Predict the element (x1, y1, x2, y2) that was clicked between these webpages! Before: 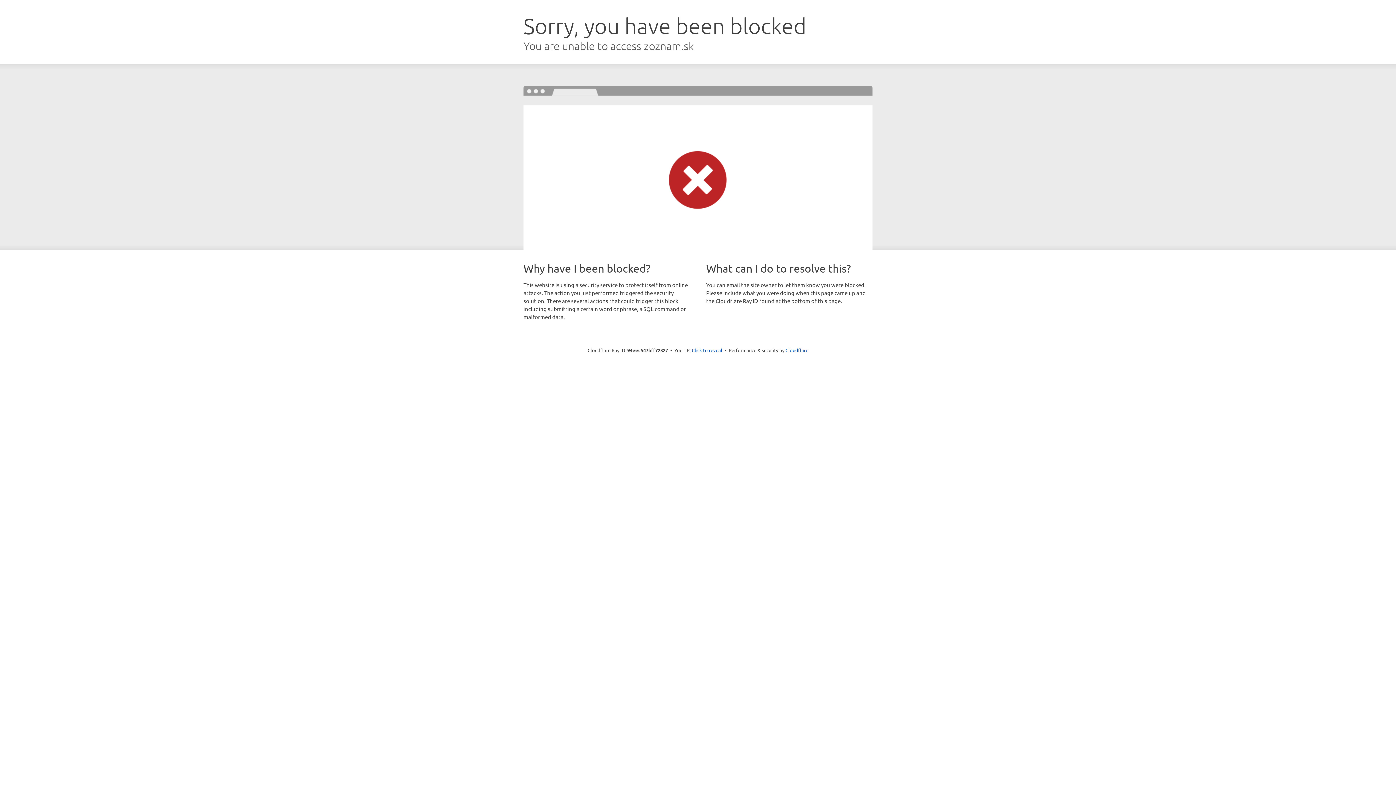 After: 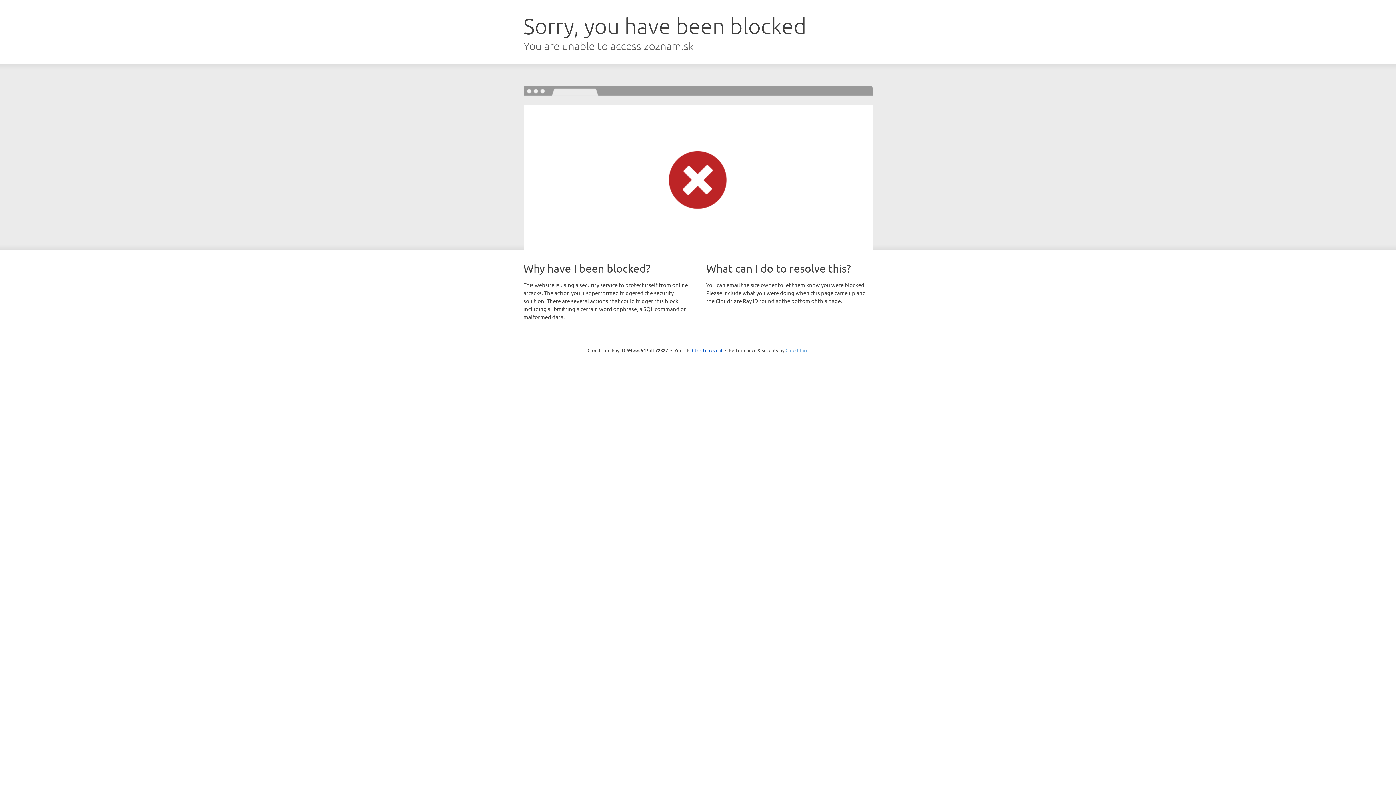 Action: label: Cloudflare bbox: (785, 347, 808, 353)